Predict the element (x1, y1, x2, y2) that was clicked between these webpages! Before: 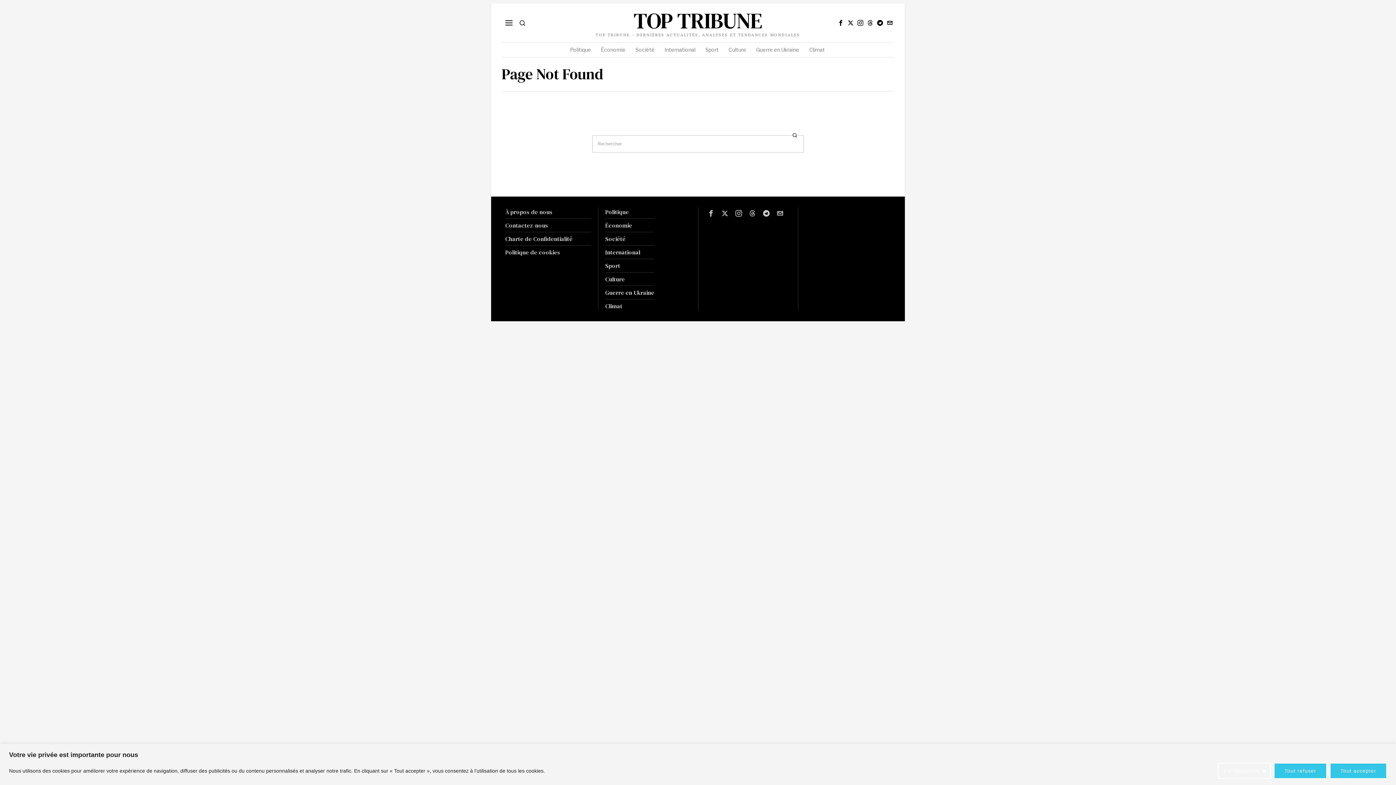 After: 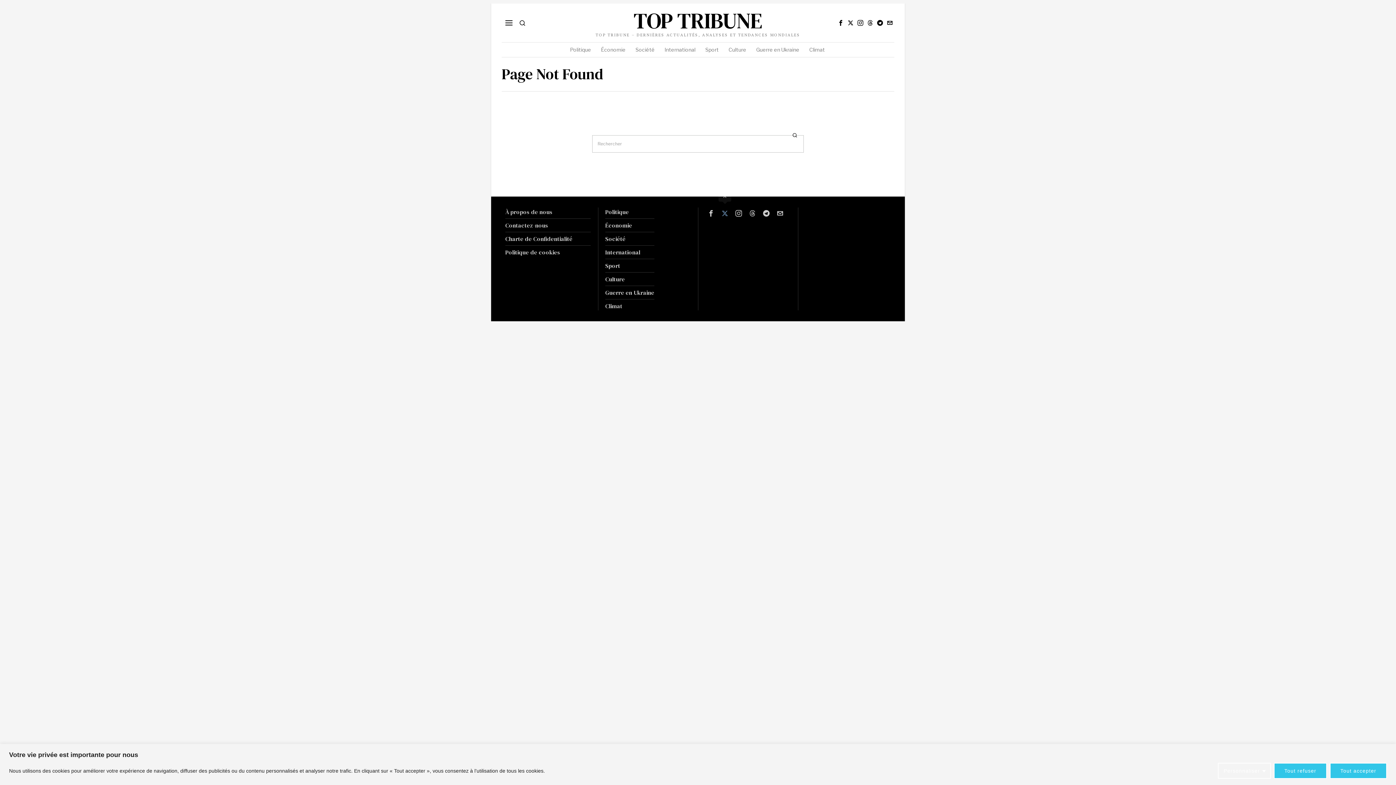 Action: bbox: (719, 207, 730, 219) label: X